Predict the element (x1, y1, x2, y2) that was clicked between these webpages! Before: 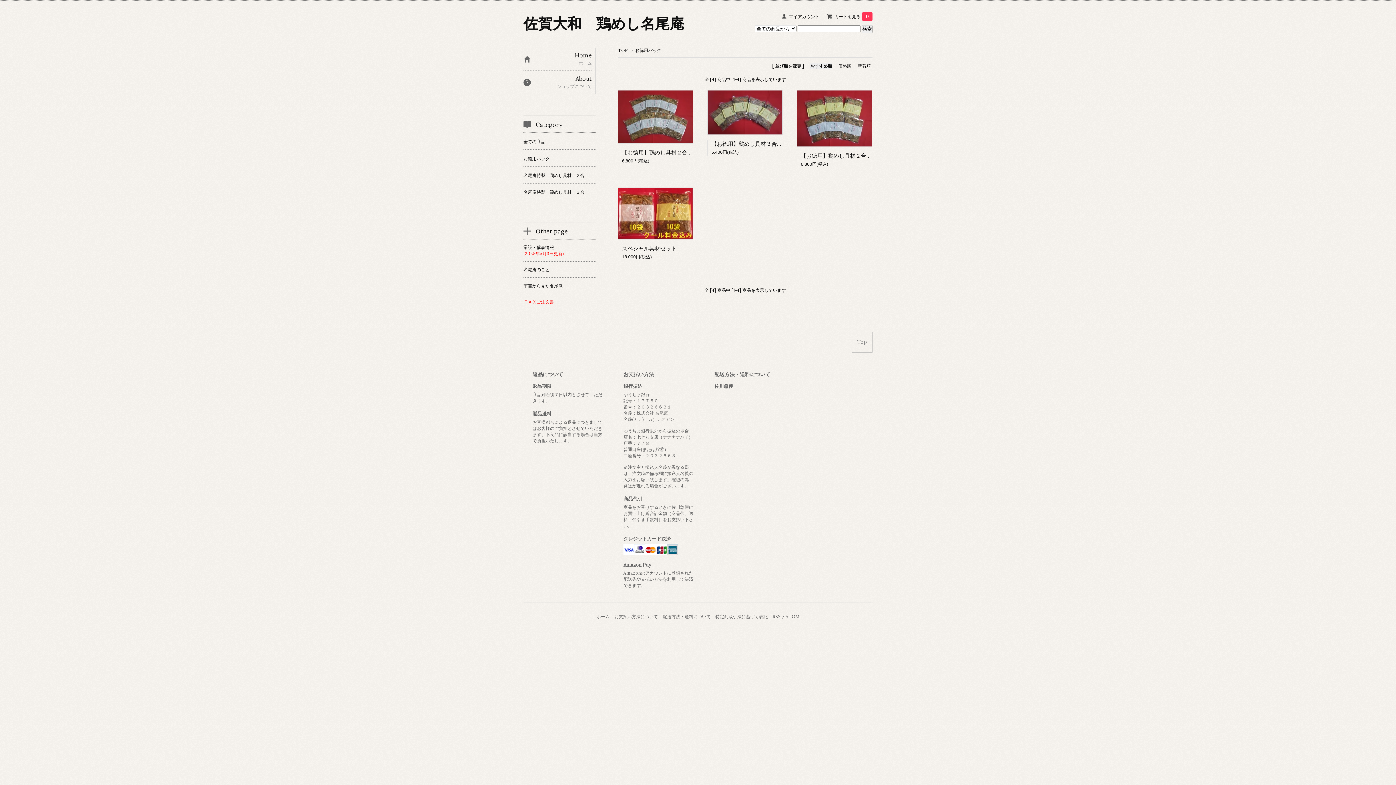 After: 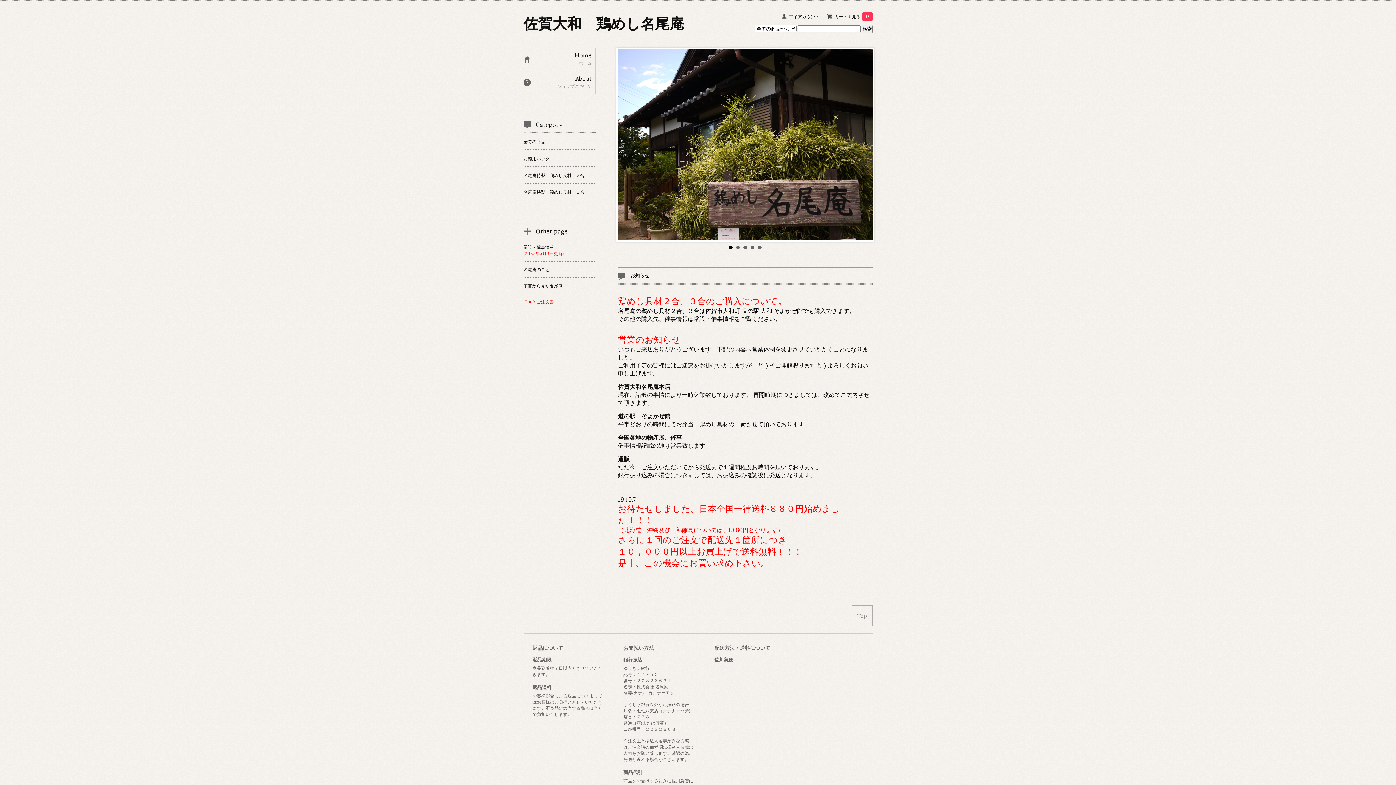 Action: label: 佐賀大和　鶏めし名尾庵 bbox: (523, 14, 684, 32)